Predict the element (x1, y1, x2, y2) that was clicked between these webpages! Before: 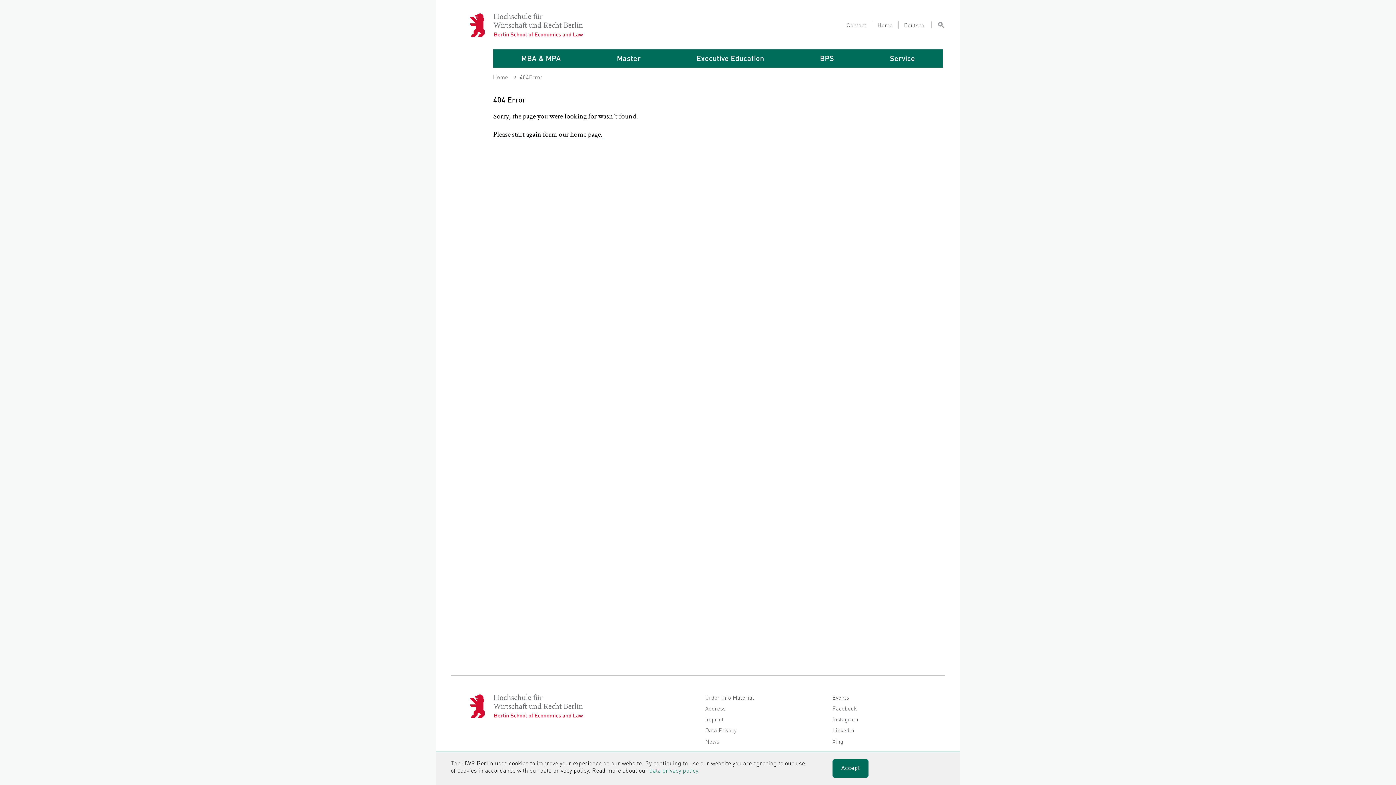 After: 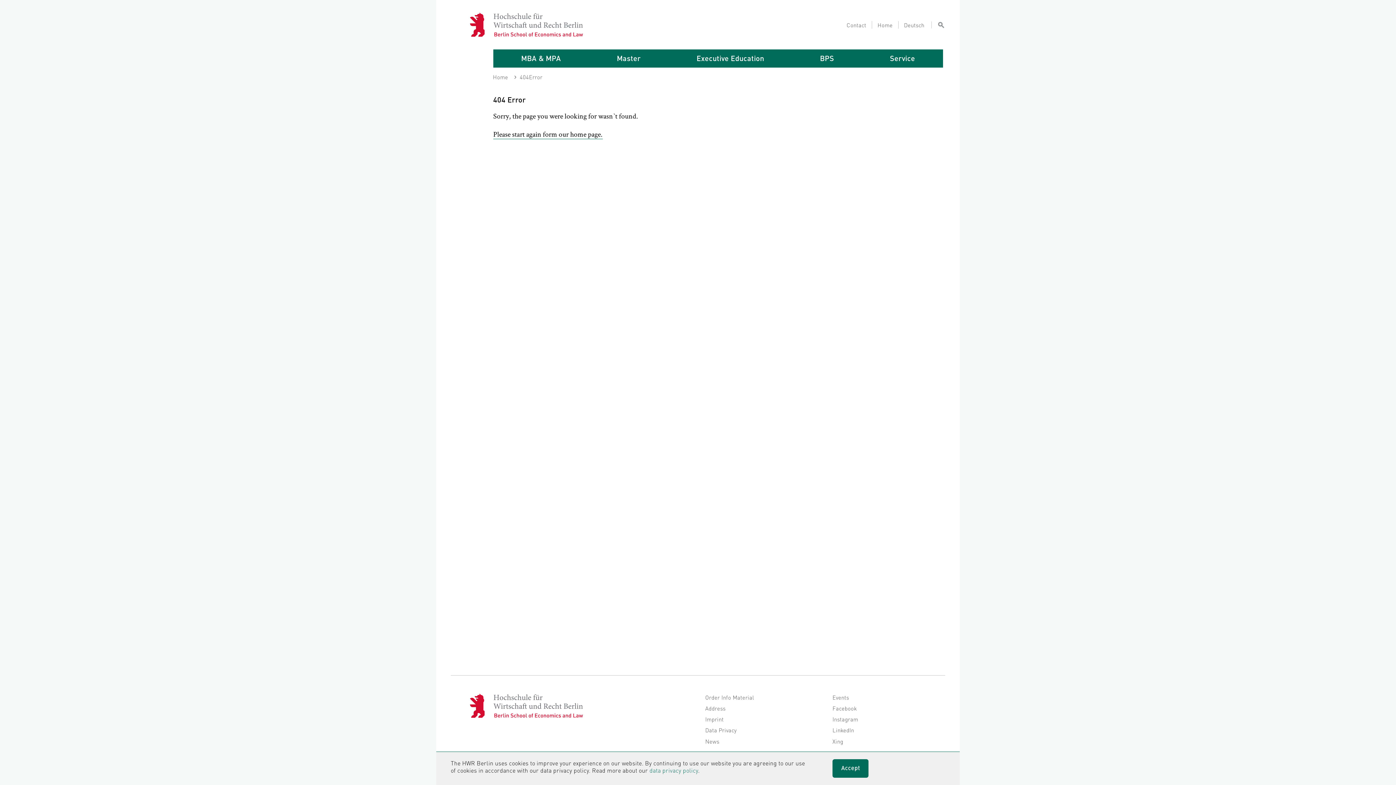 Action: label: Facebook bbox: (832, 704, 857, 712)